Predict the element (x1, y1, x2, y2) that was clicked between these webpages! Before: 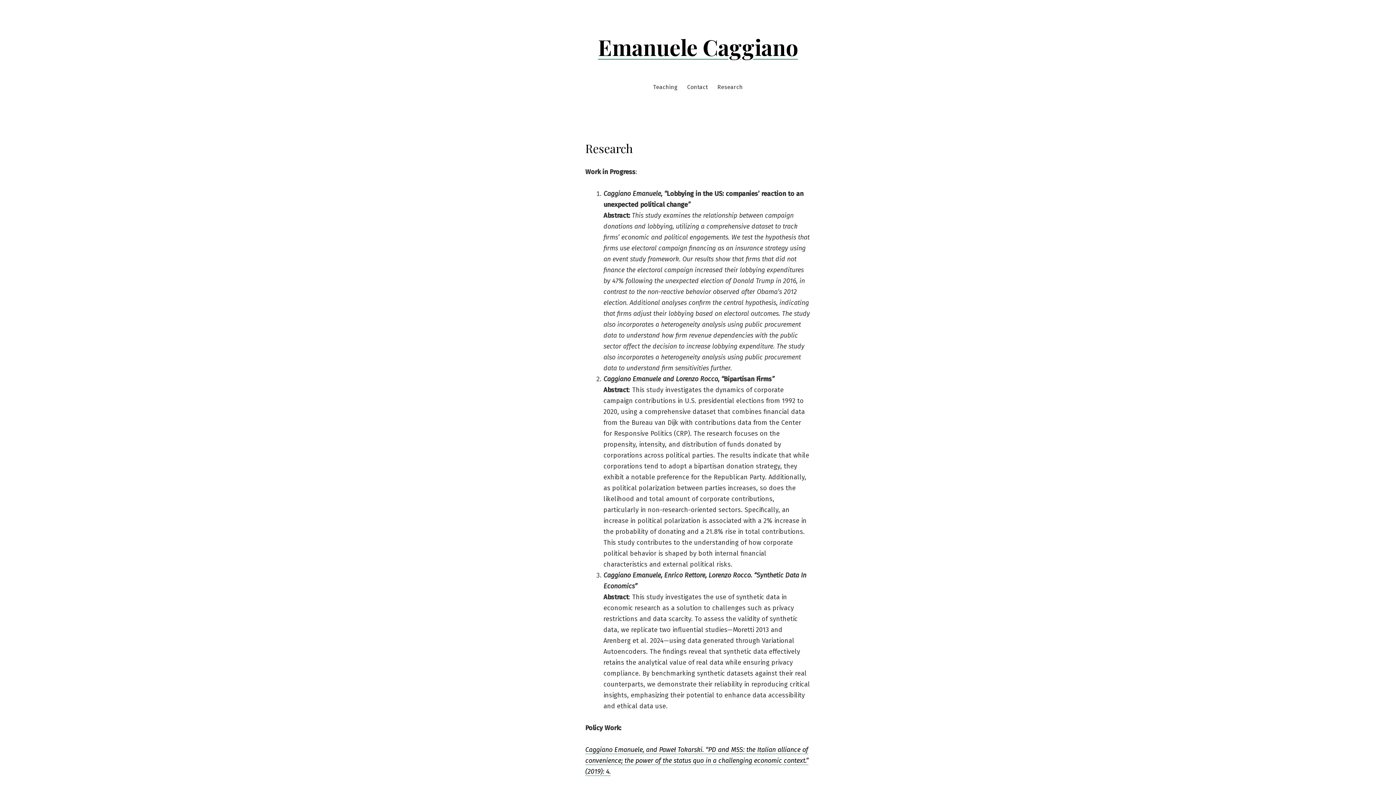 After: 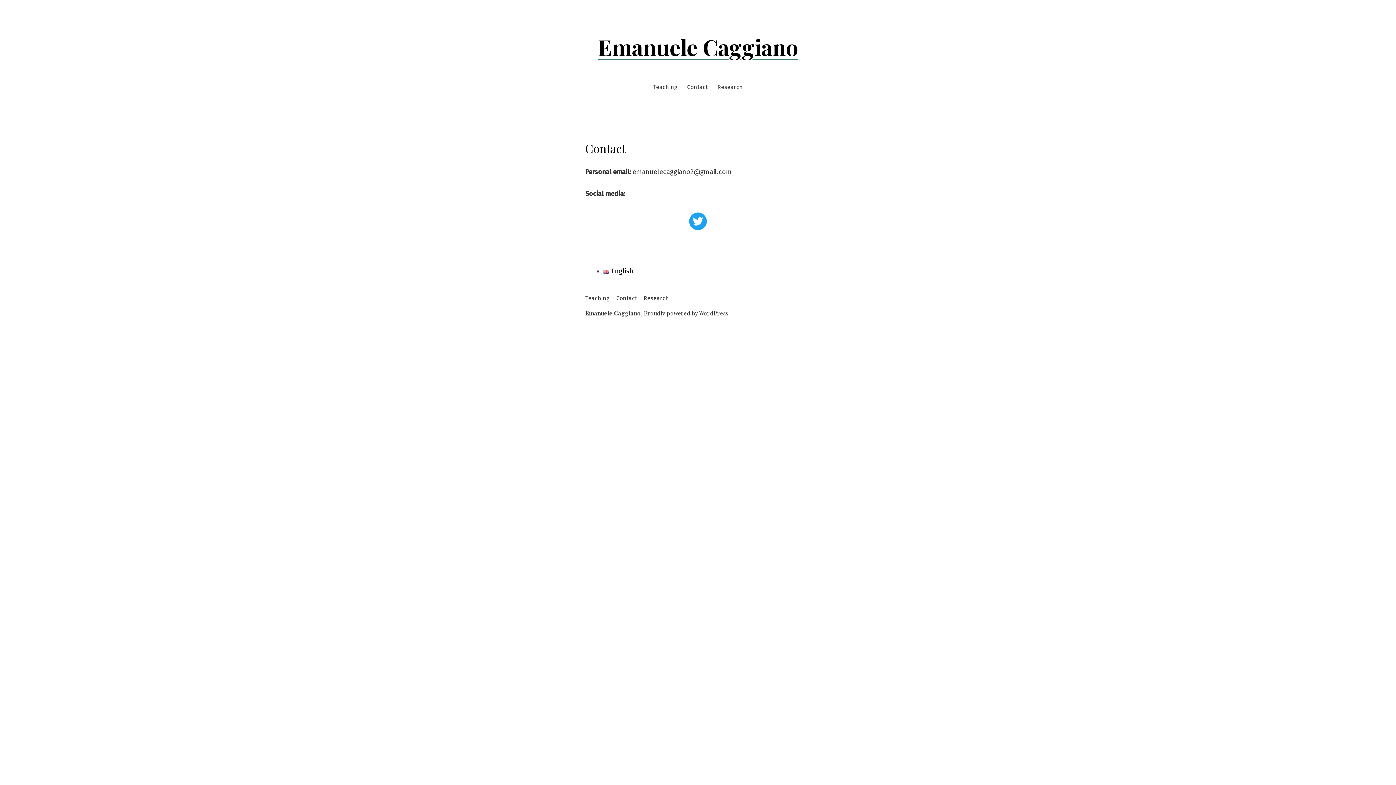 Action: label: Contact bbox: (687, 82, 708, 92)